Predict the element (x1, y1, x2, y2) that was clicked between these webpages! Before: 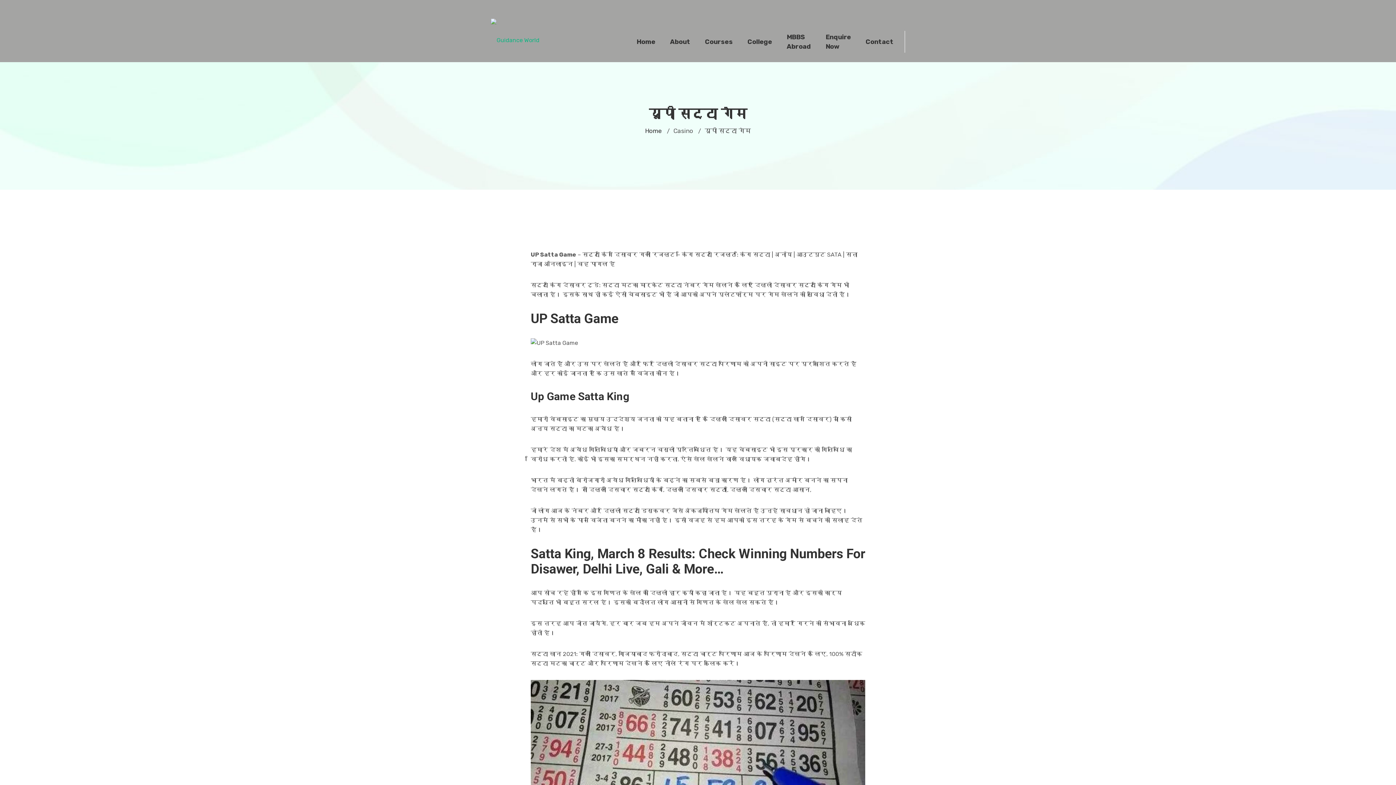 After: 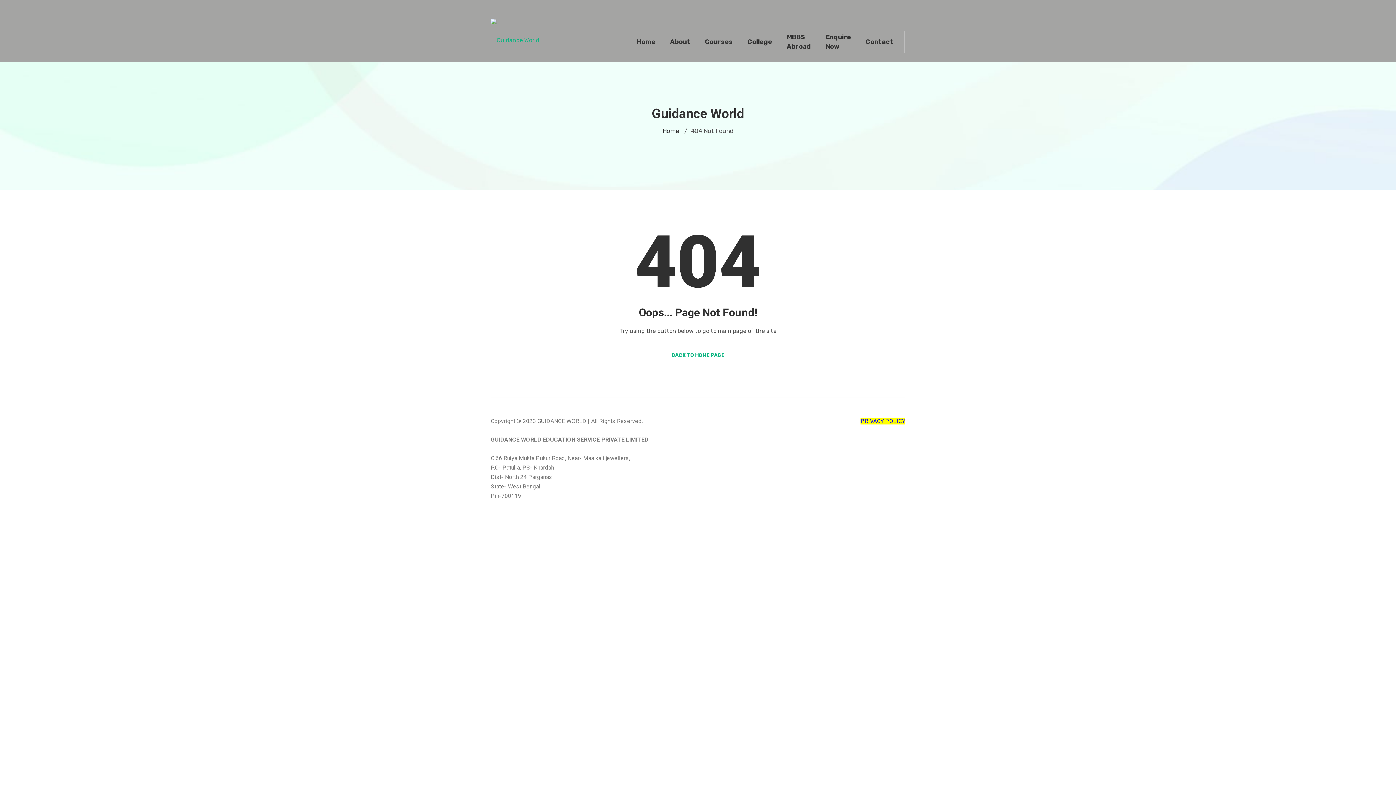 Action: bbox: (629, 30, 662, 52) label: Home